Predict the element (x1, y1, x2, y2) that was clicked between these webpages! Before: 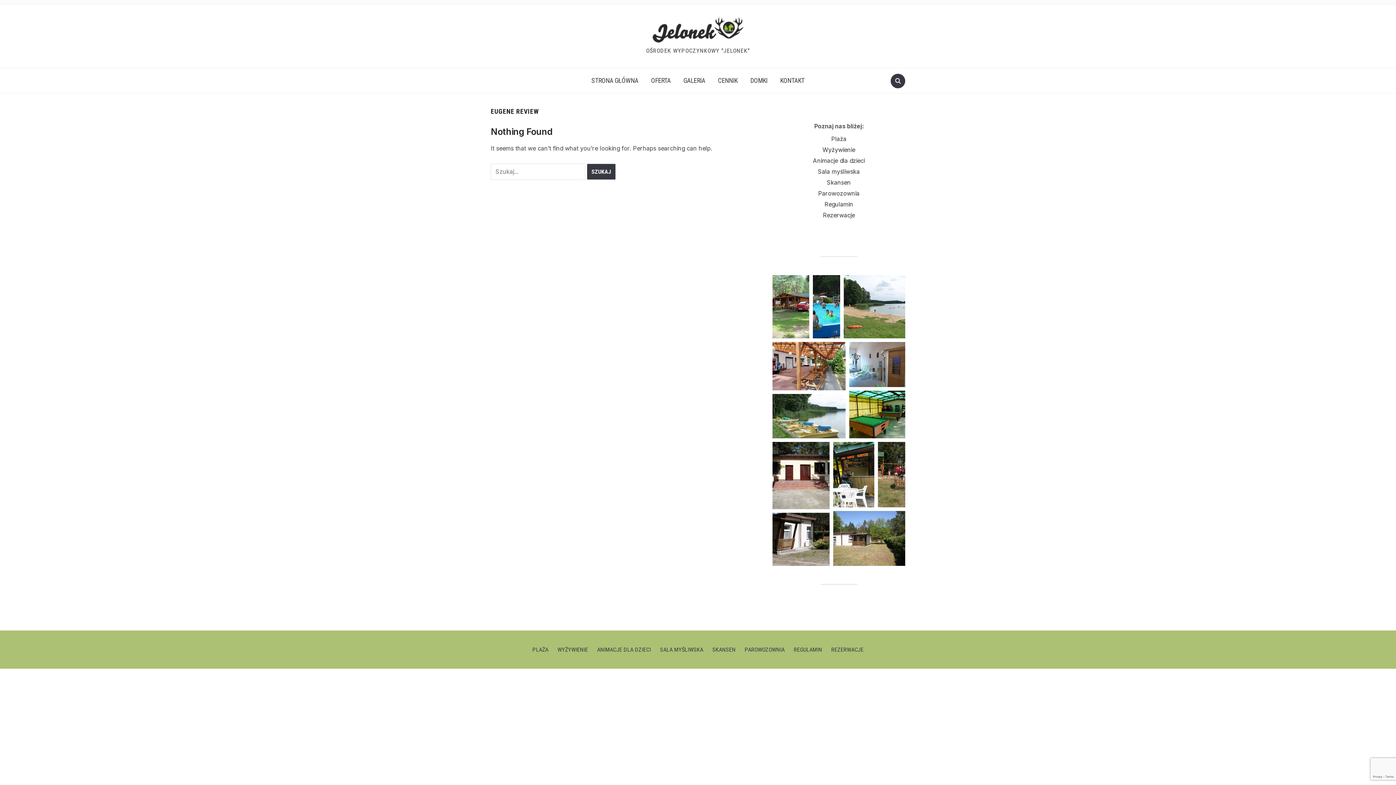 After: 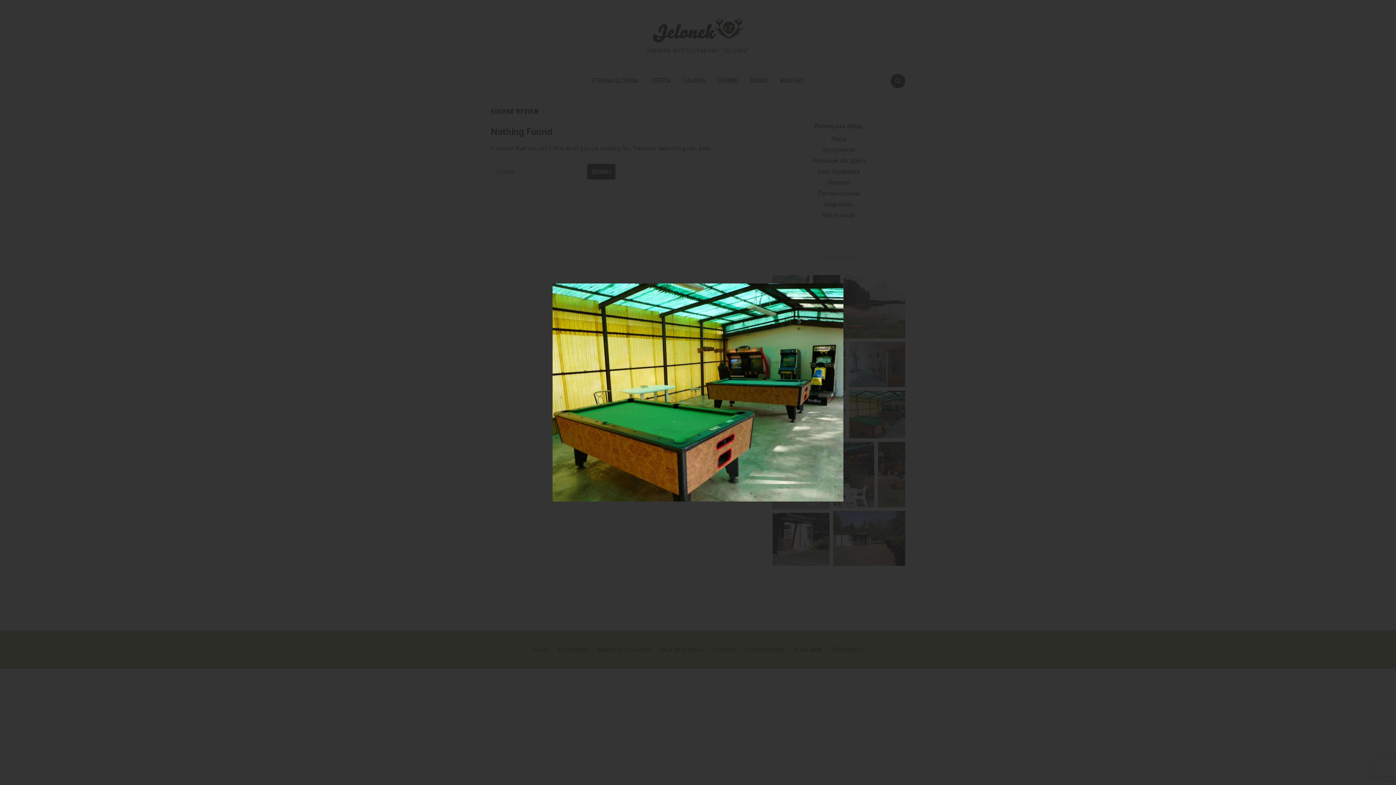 Action: bbox: (849, 390, 905, 438)